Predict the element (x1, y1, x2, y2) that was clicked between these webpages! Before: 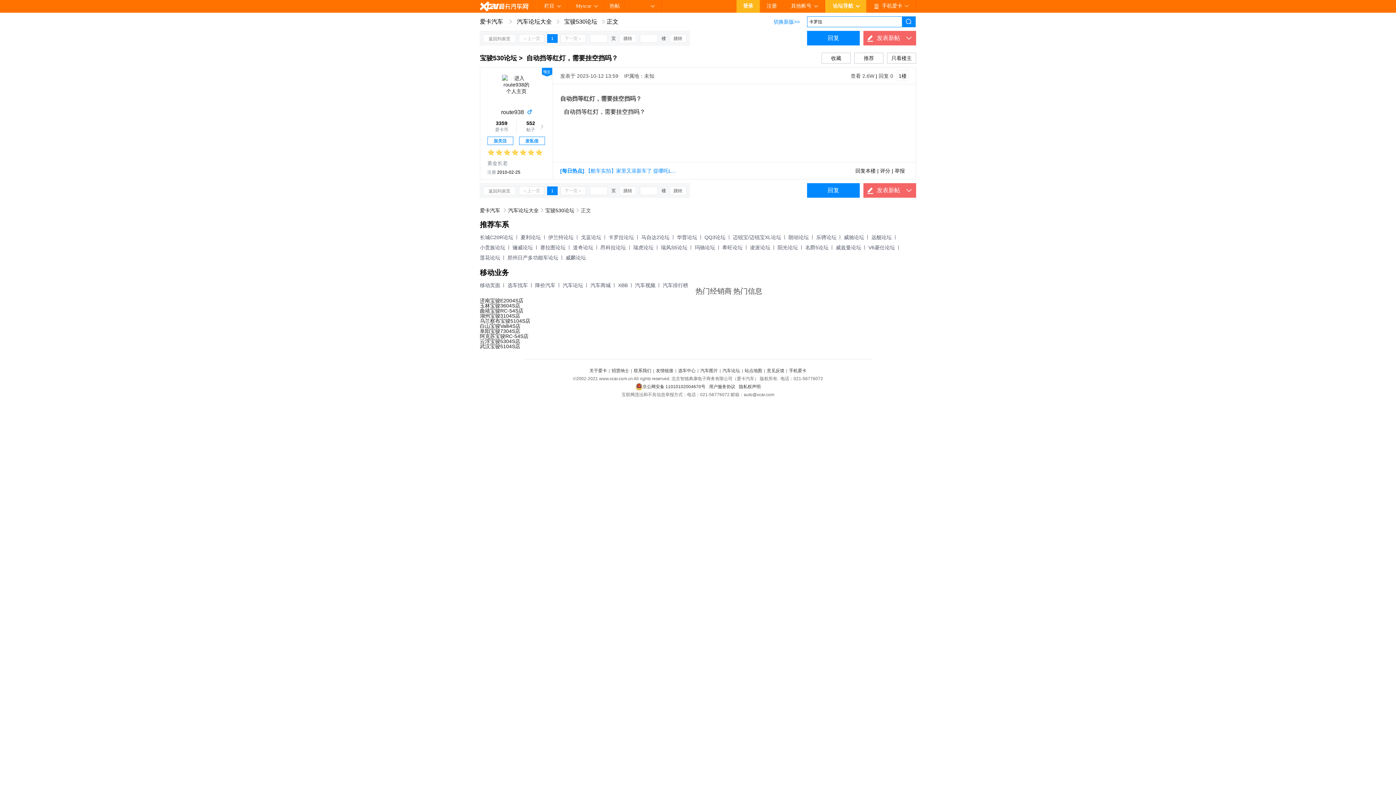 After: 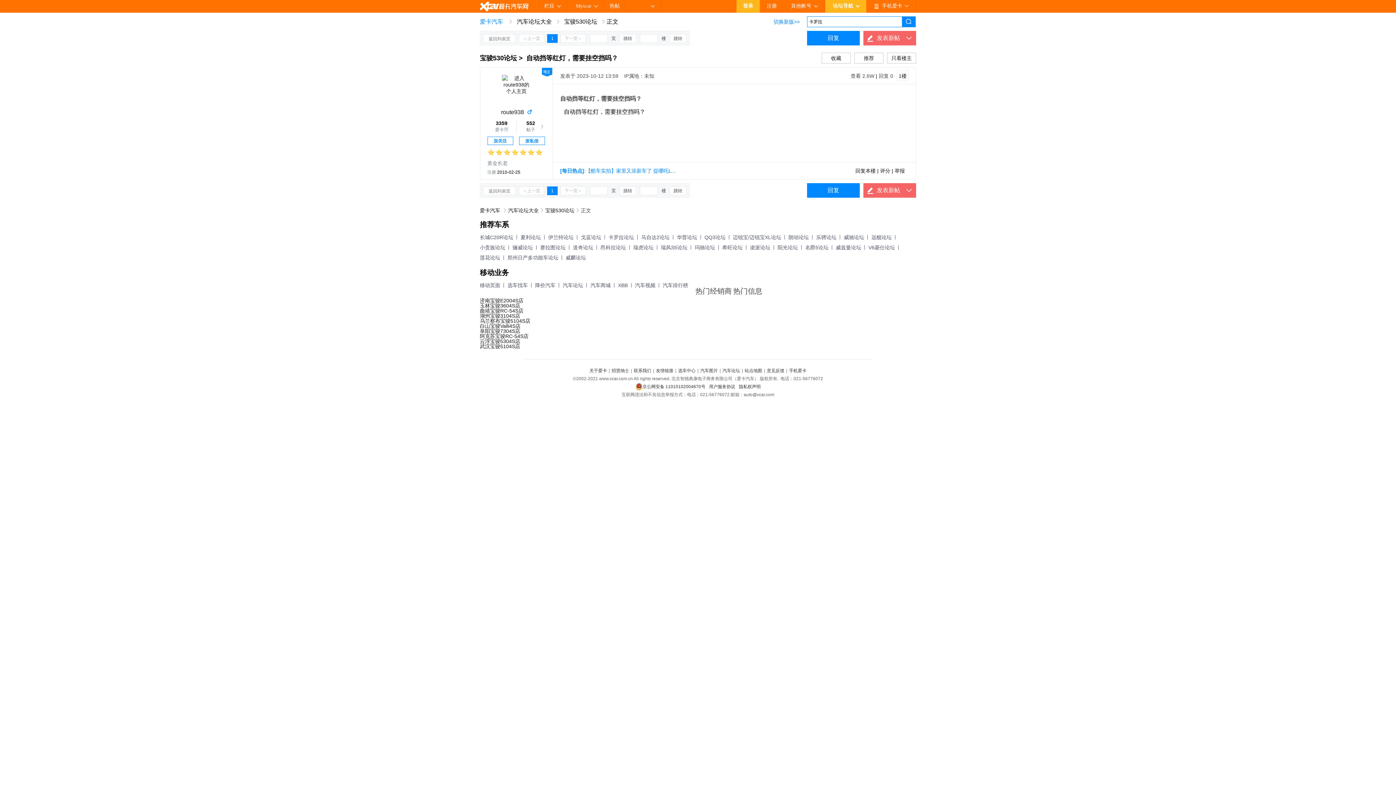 Action: bbox: (480, 18, 517, 24) label: 爱卡汽车 